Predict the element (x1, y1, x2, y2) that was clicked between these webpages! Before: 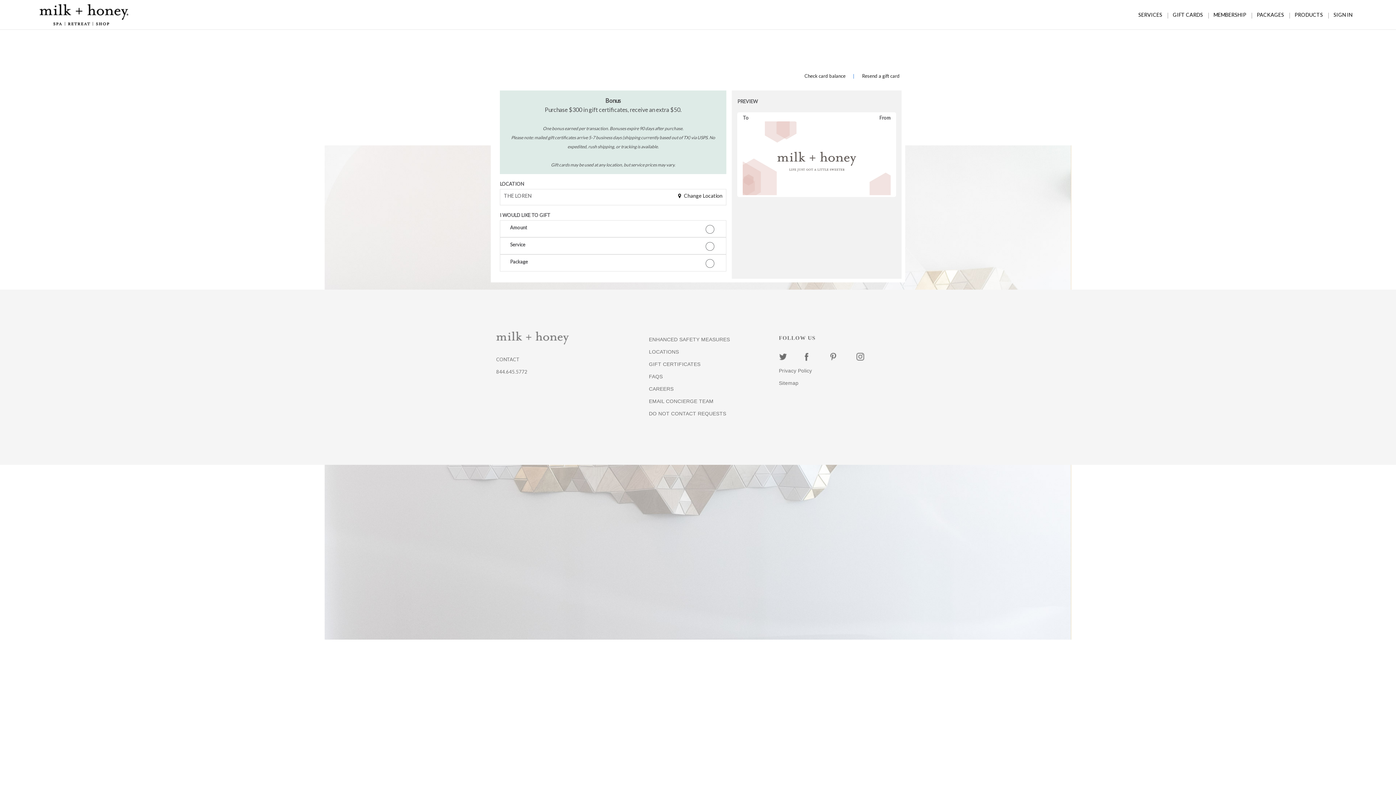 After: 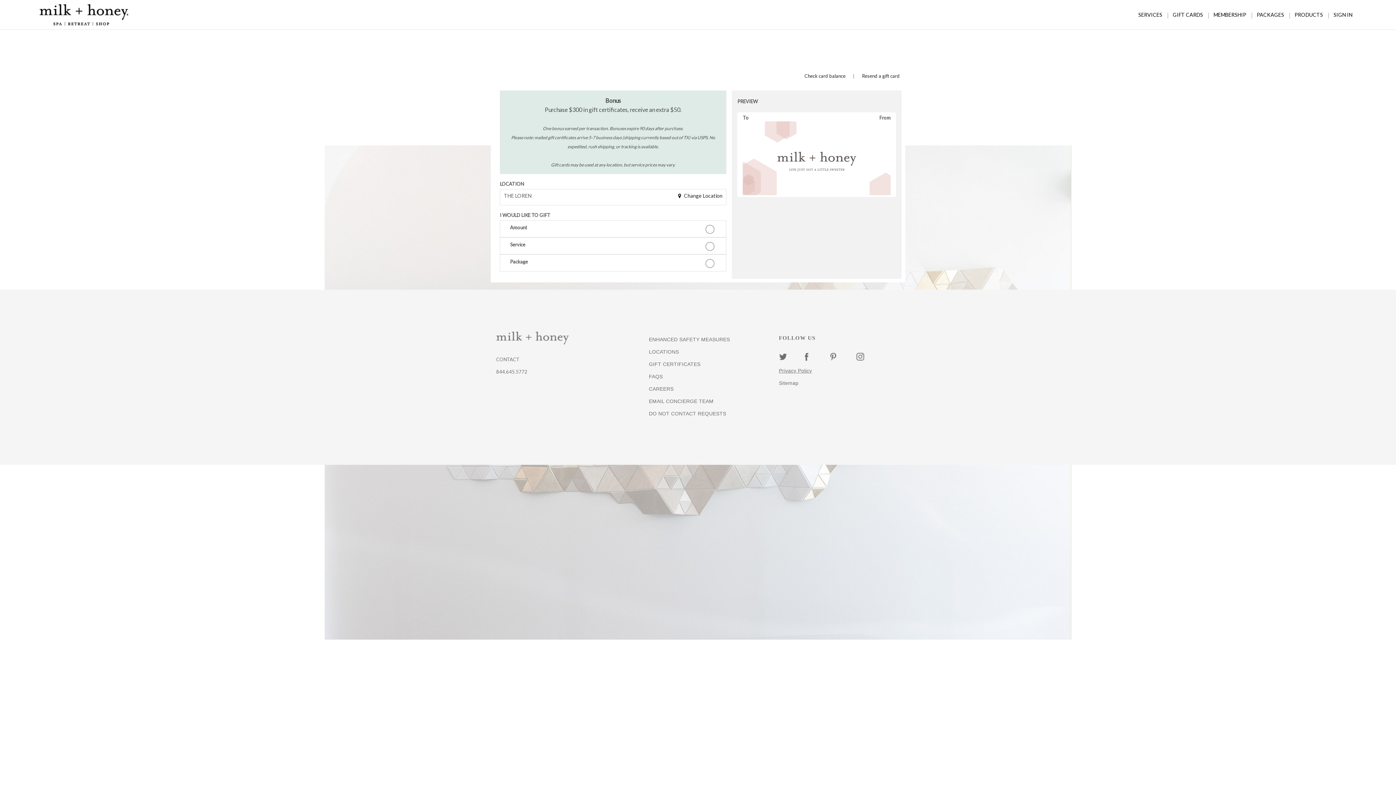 Action: label: Privacy Policy bbox: (779, 367, 812, 373)